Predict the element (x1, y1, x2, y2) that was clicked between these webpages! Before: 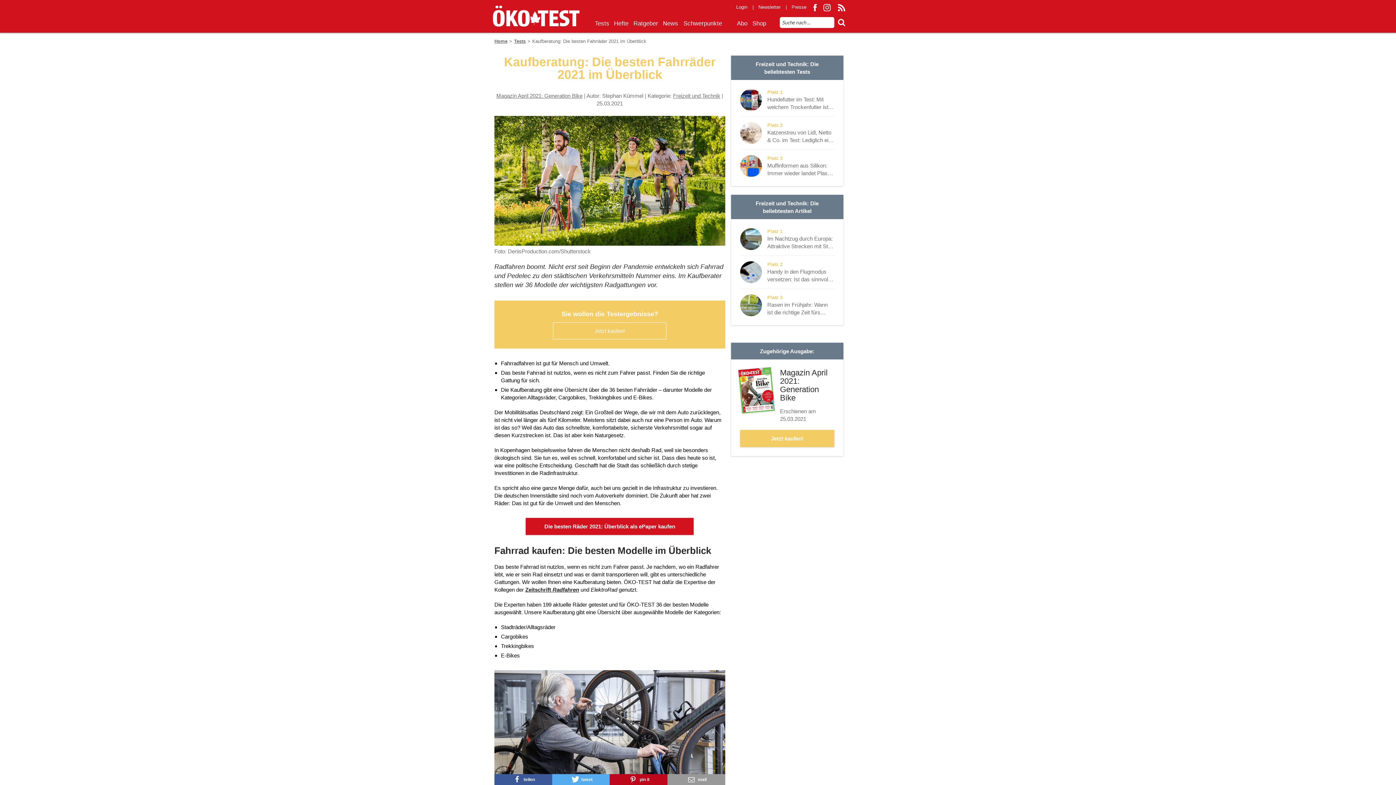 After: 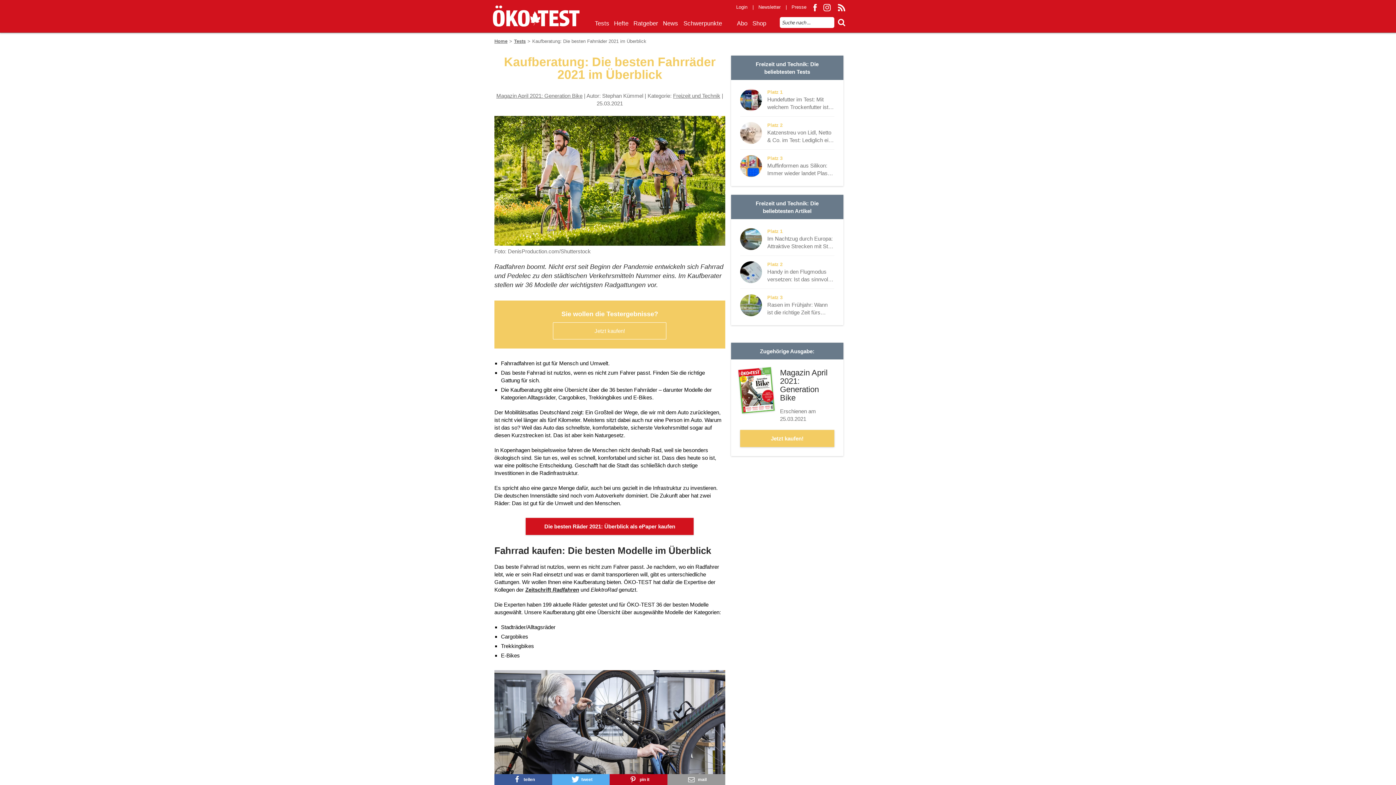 Action: bbox: (823, 4, 830, 13)